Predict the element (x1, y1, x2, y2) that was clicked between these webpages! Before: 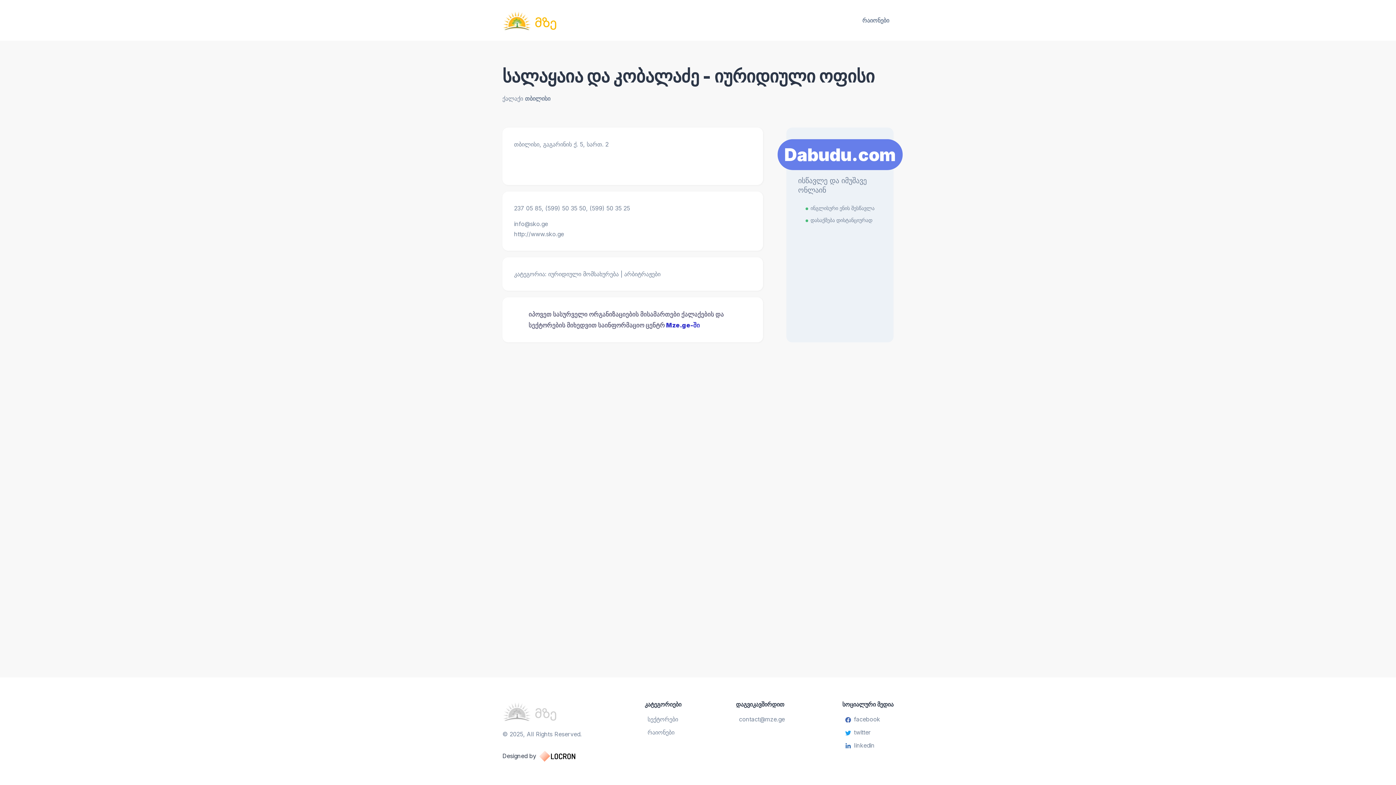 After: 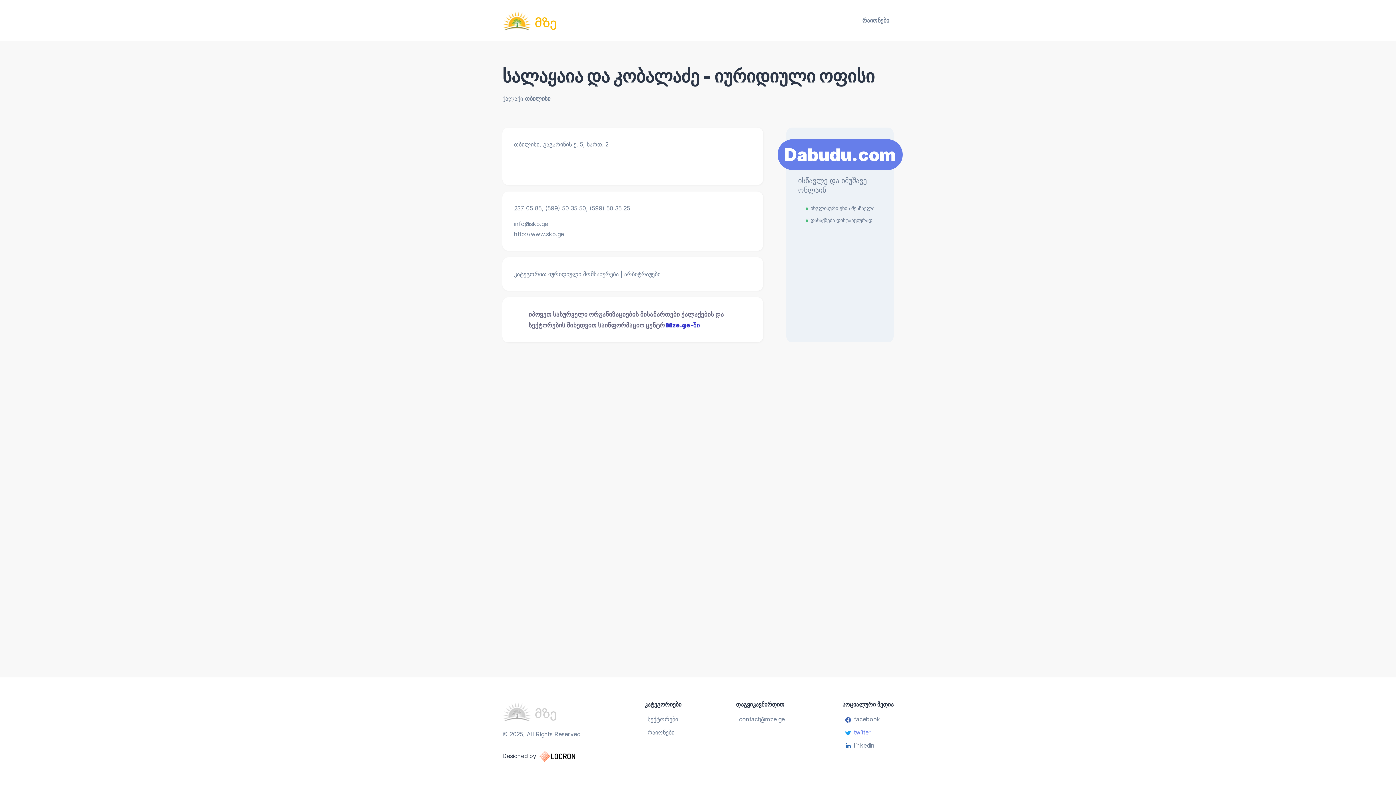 Action: bbox: (845, 727, 890, 737) label: twitter